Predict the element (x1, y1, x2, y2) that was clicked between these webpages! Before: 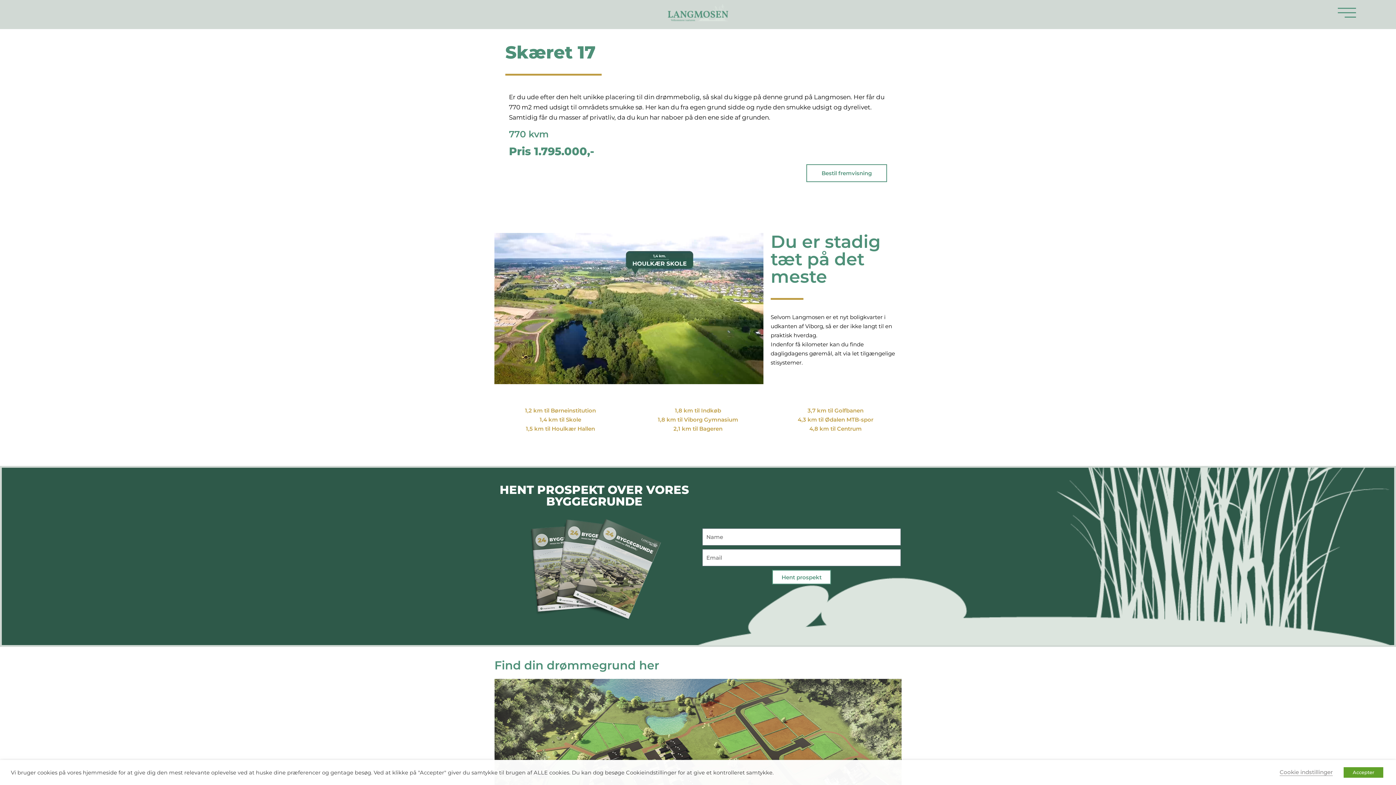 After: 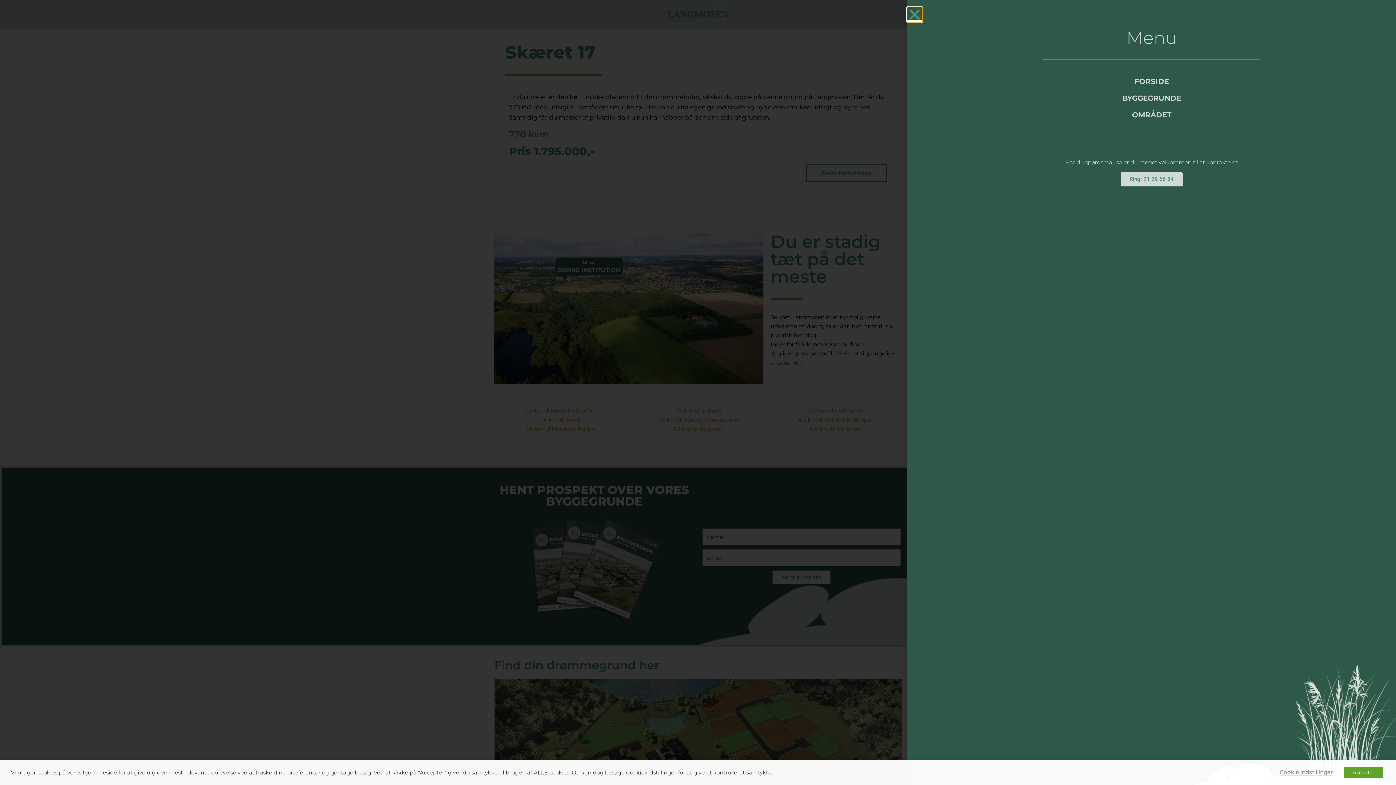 Action: bbox: (1338, 3, 1356, 21)